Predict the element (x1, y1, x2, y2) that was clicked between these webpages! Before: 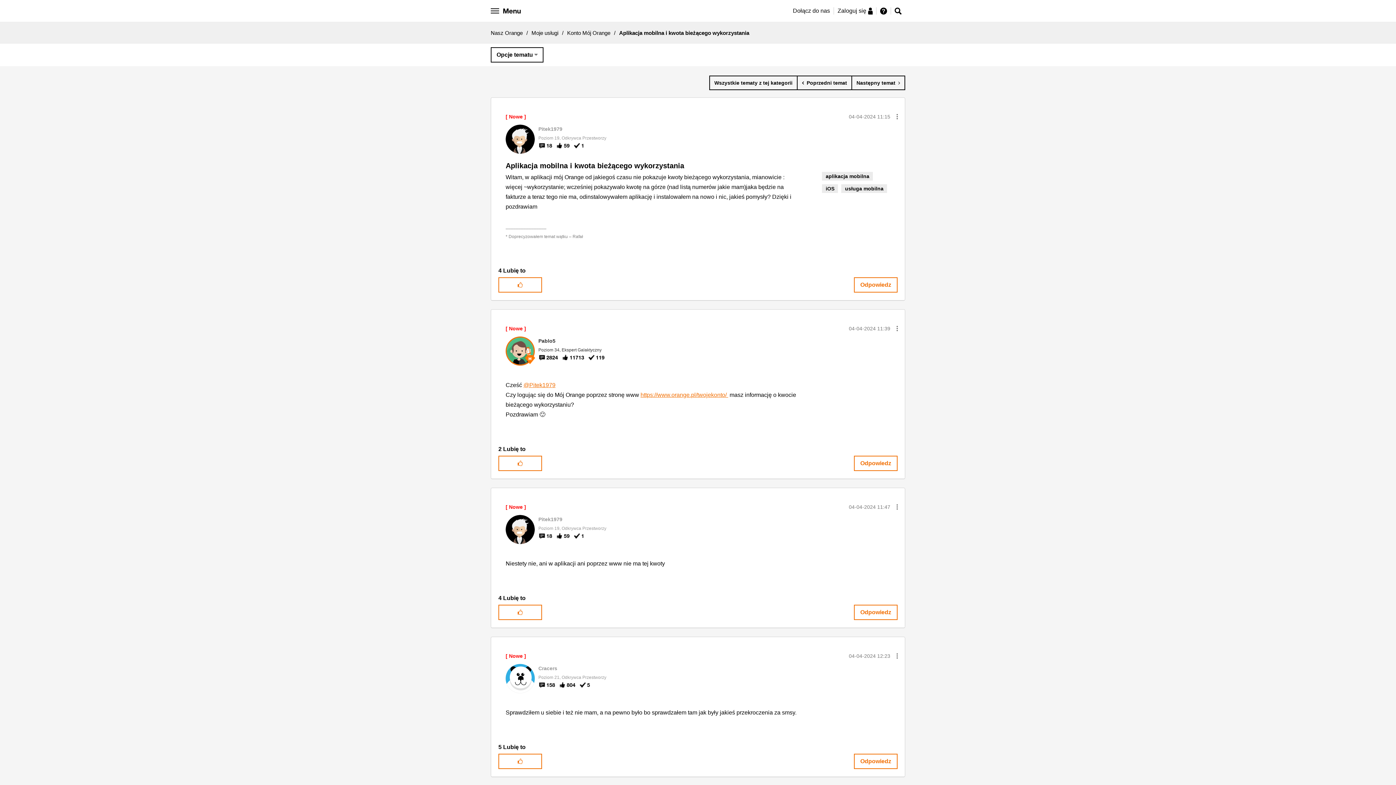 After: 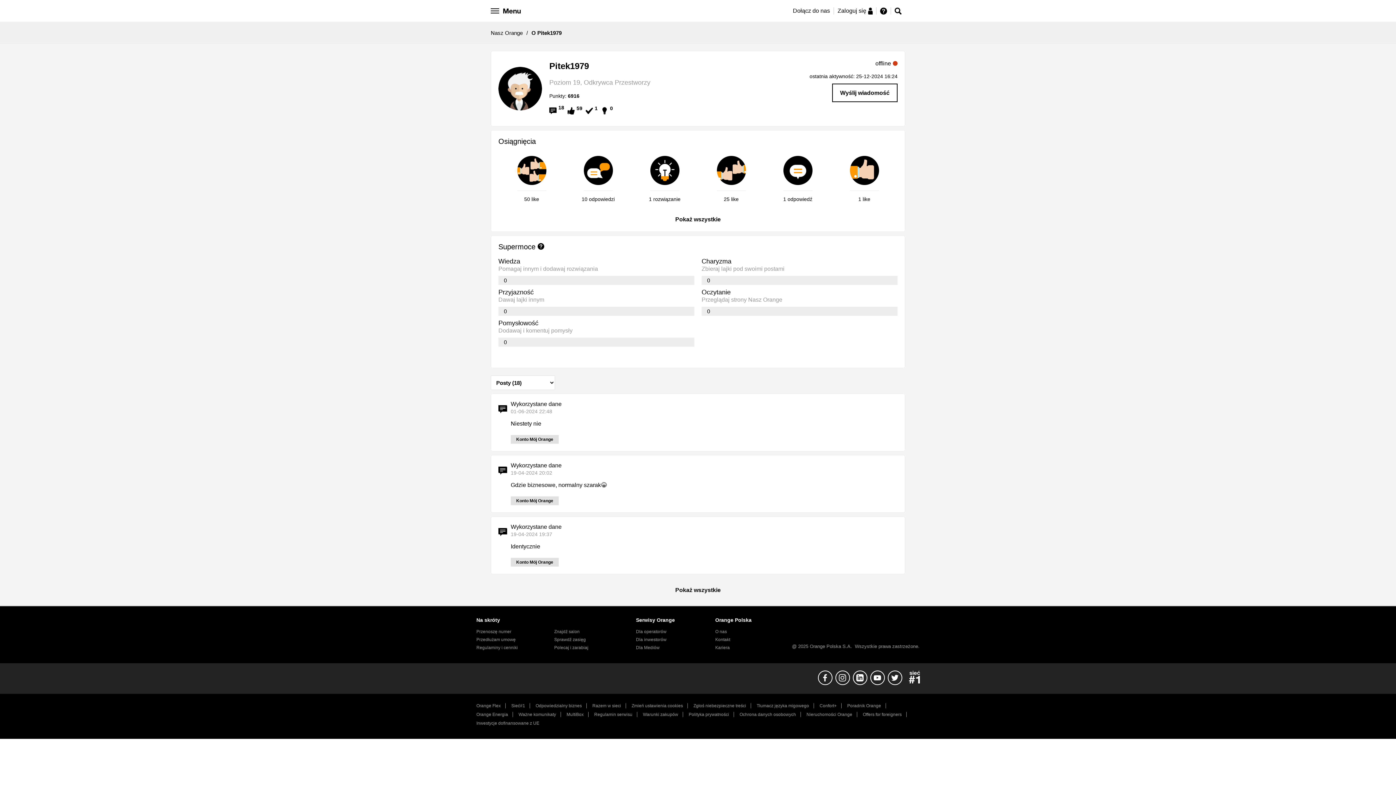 Action: bbox: (523, 382, 555, 388) label: @Pitek1979